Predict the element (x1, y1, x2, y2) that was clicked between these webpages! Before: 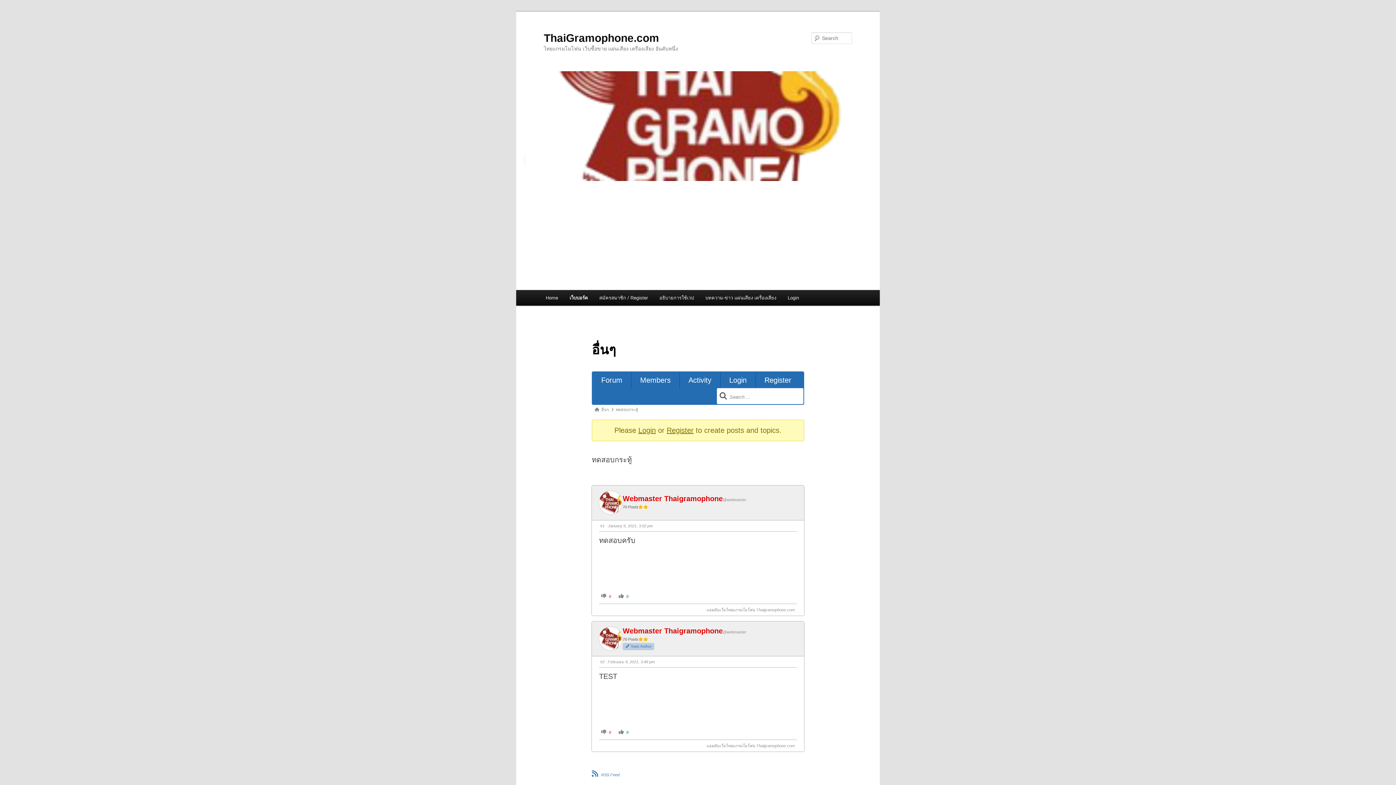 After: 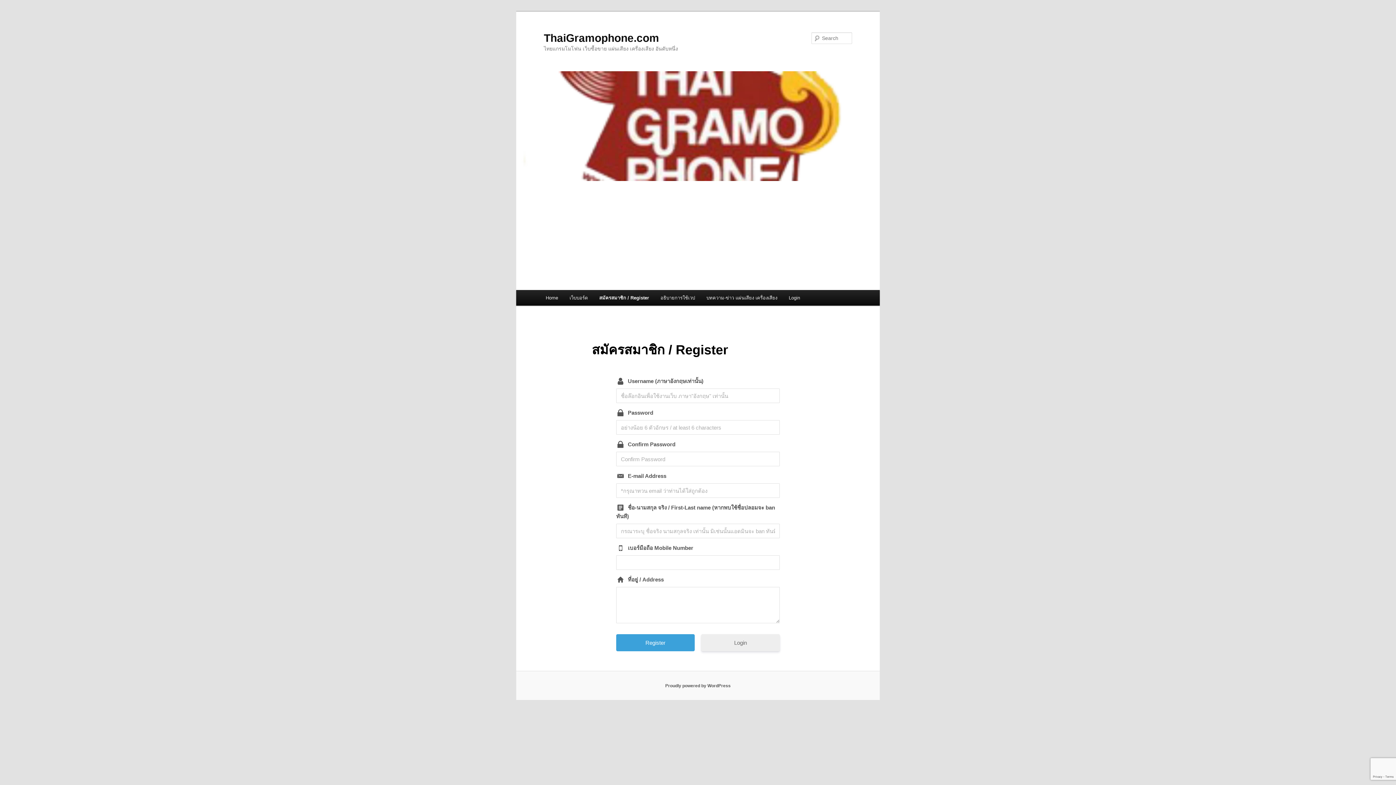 Action: label: Register bbox: (755, 372, 800, 388)